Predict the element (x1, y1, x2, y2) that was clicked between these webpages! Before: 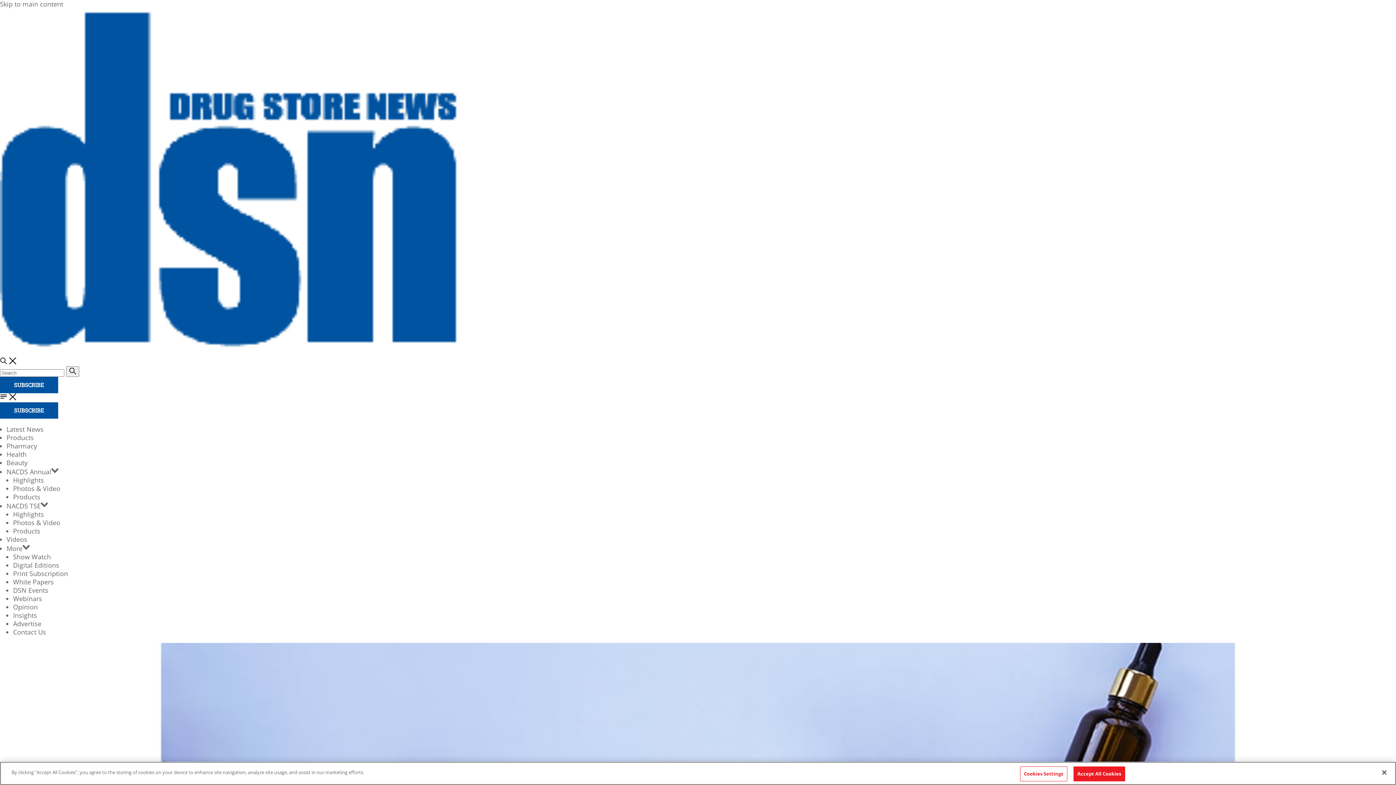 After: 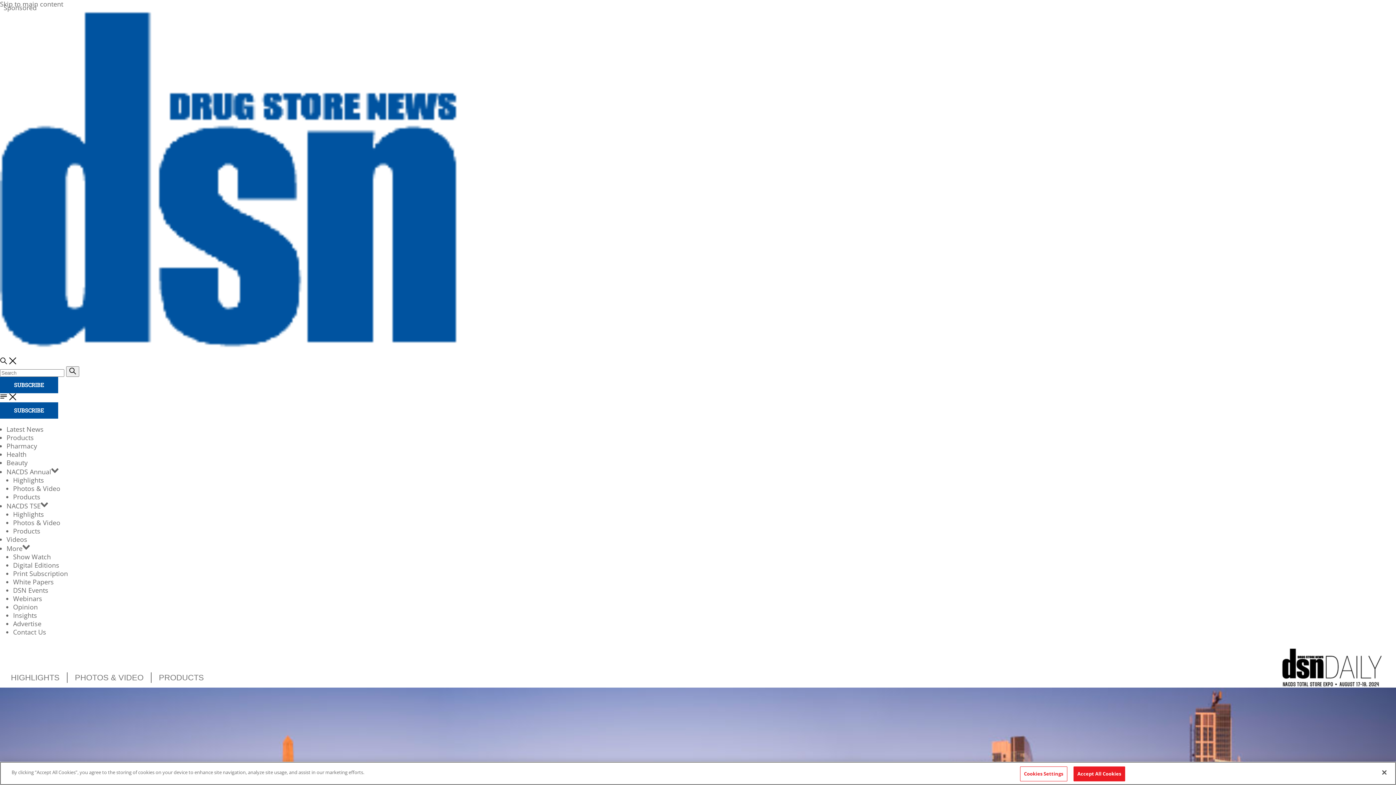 Action: bbox: (13, 510, 44, 518) label: Highlights